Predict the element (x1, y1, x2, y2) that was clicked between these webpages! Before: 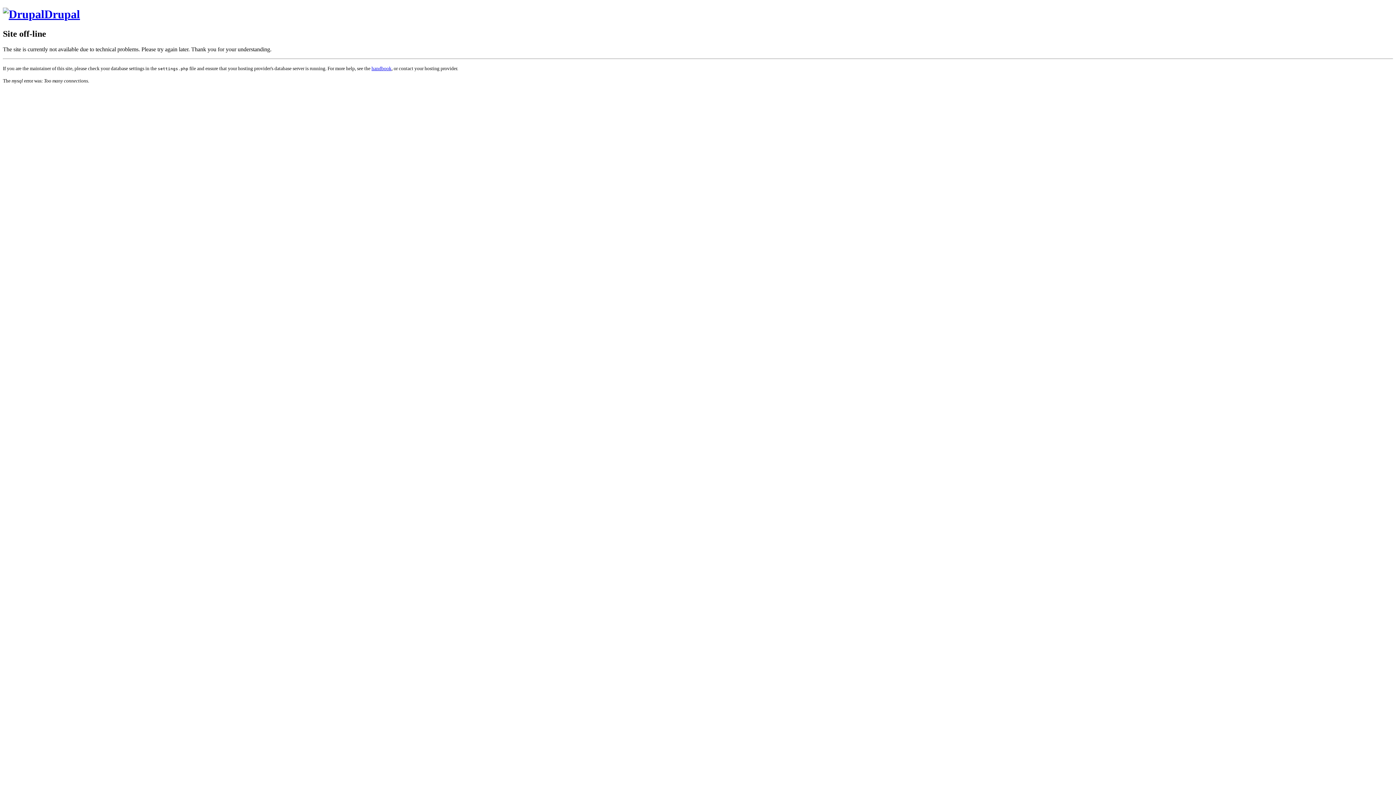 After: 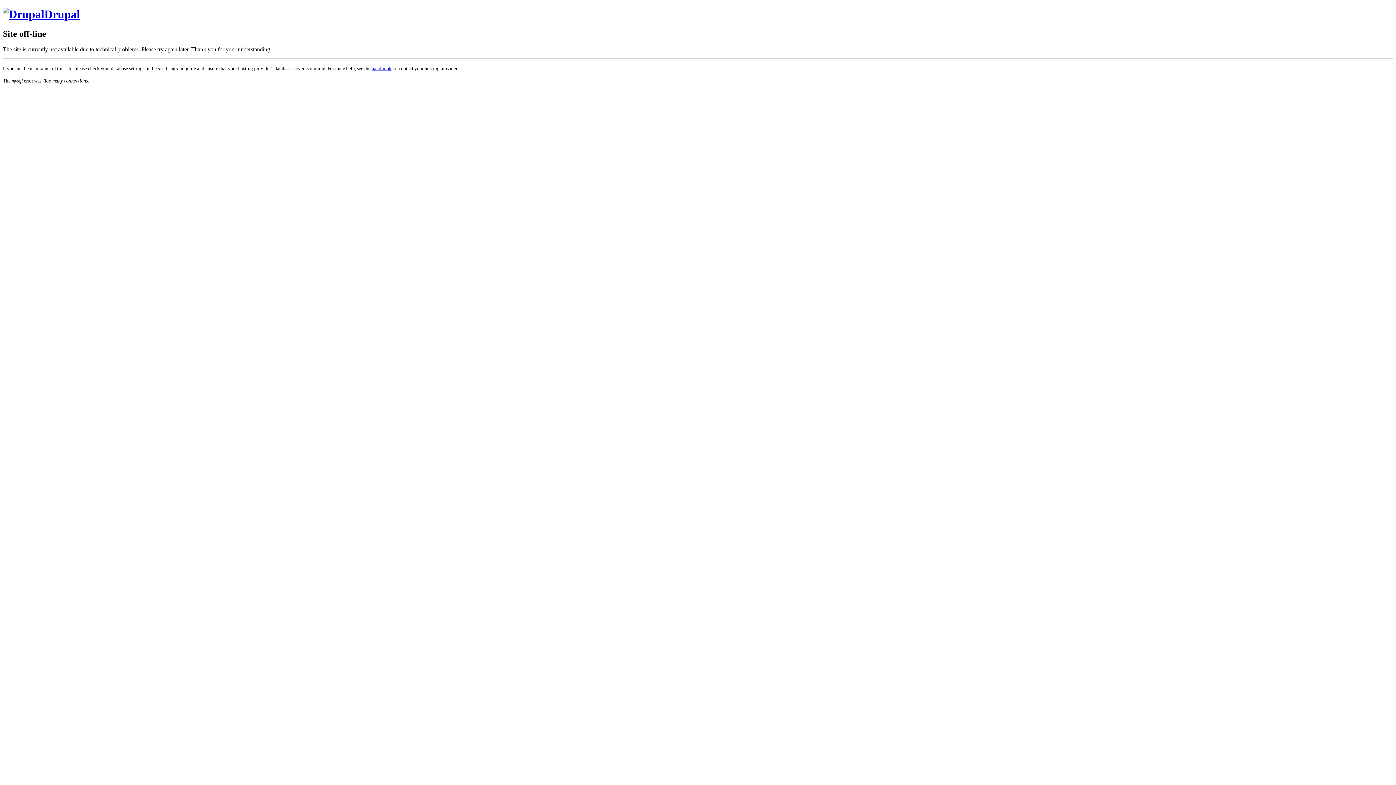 Action: bbox: (2, 7, 80, 20) label: Drupal